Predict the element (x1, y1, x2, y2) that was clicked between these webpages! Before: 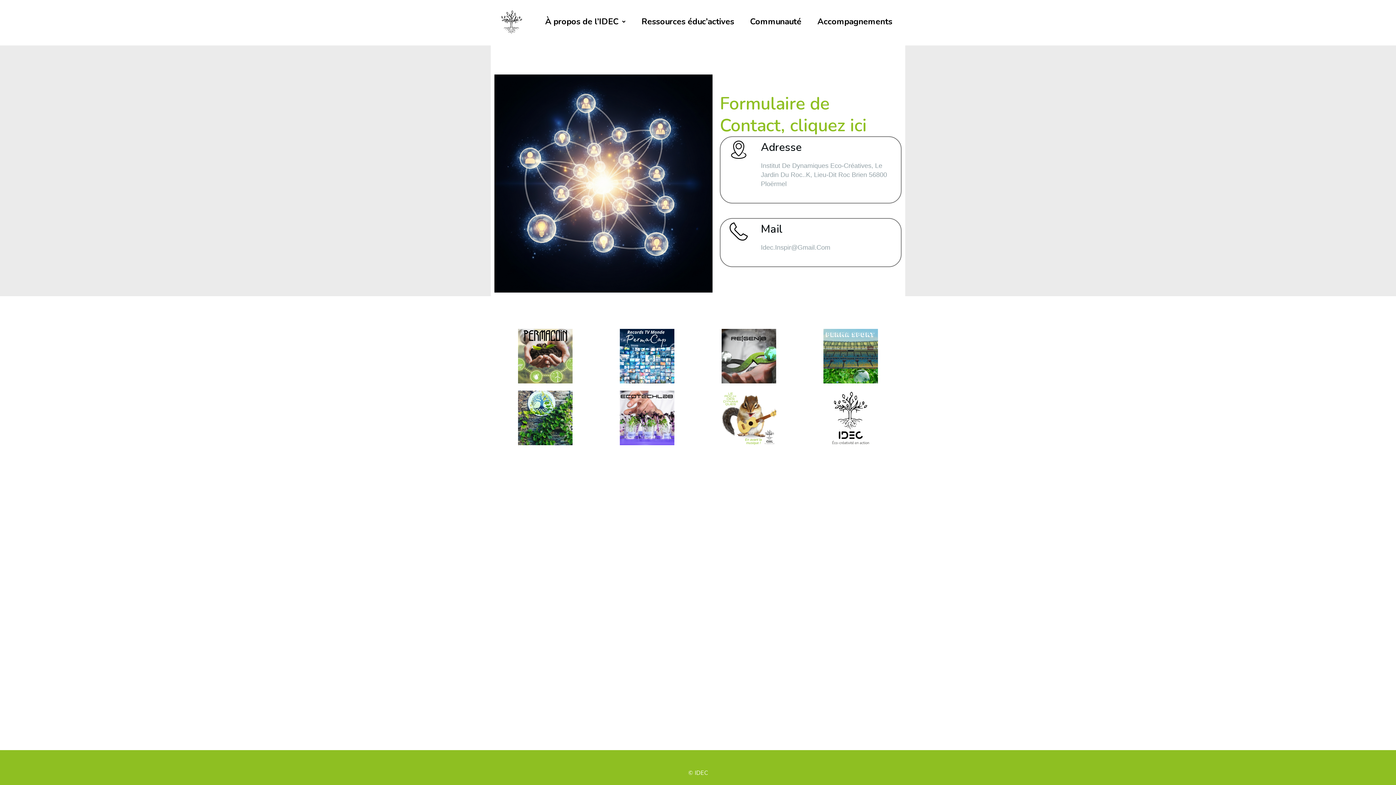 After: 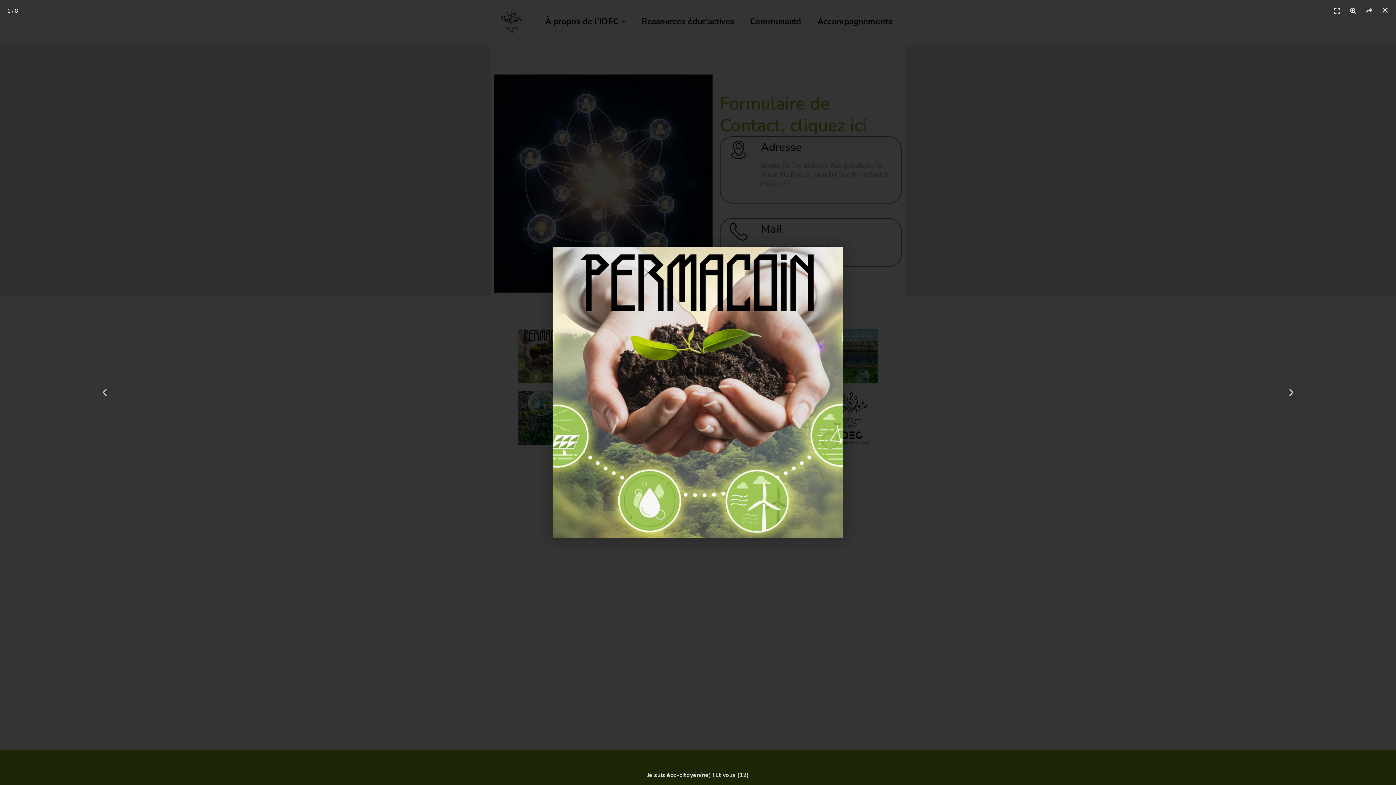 Action: bbox: (498, 329, 592, 383)